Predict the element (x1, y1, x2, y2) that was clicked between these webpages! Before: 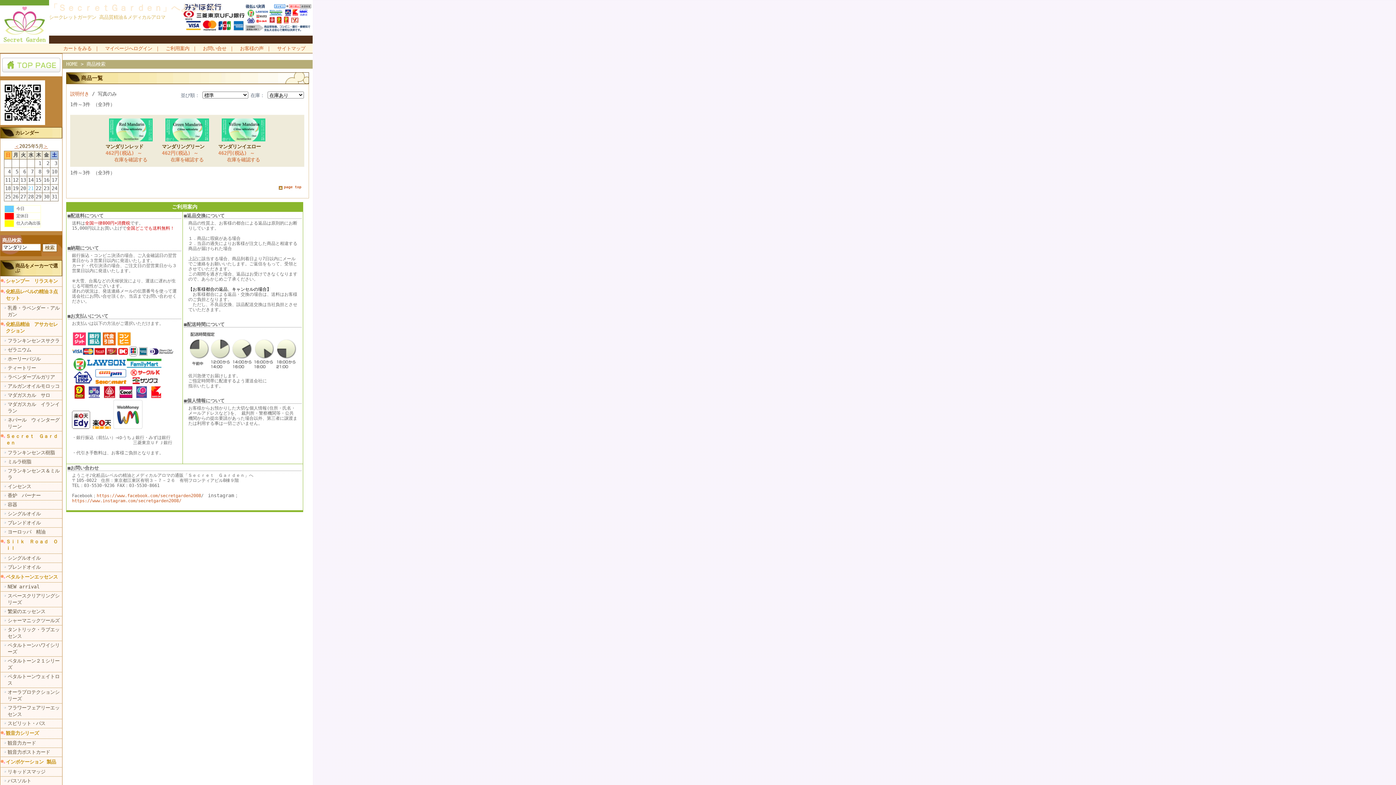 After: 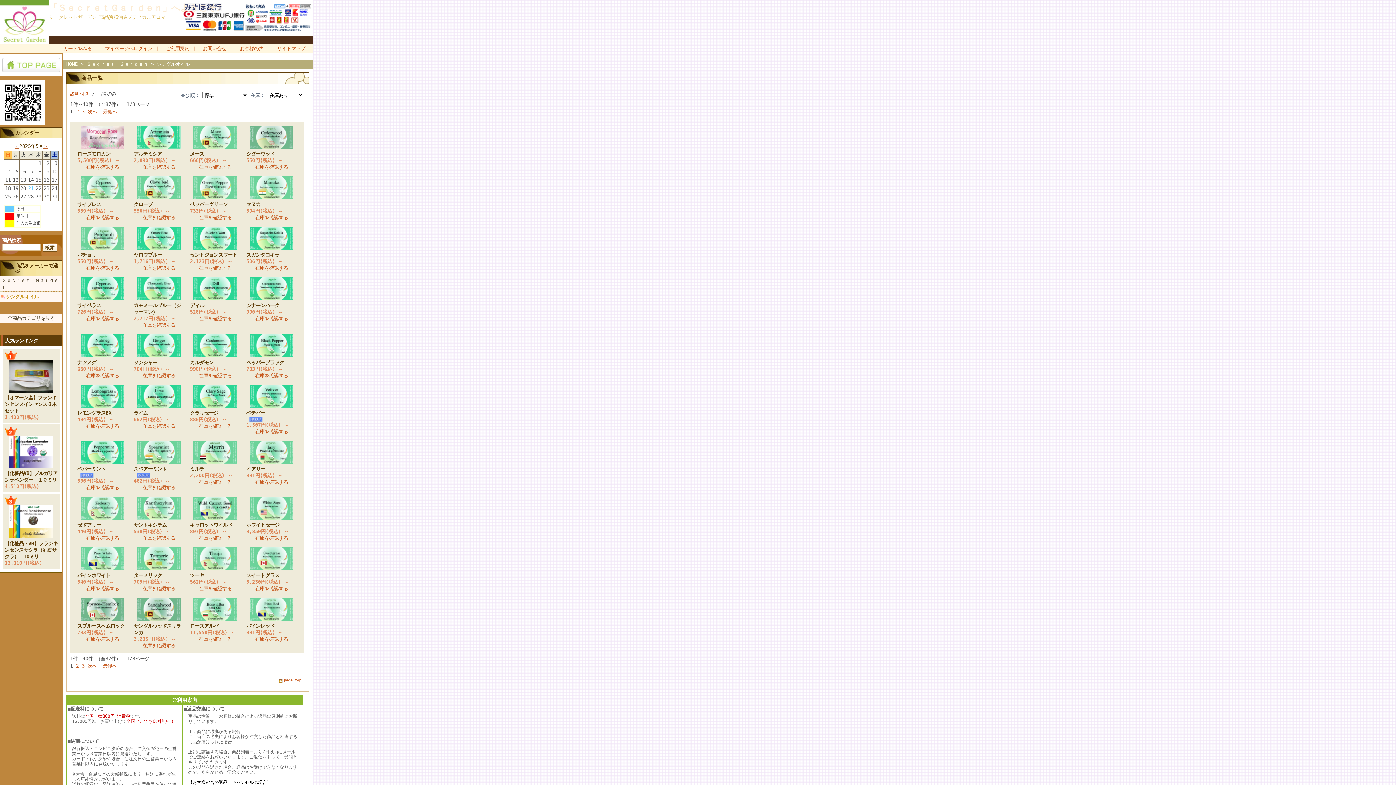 Action: label: シングルオイル bbox: (0, 509, 62, 518)